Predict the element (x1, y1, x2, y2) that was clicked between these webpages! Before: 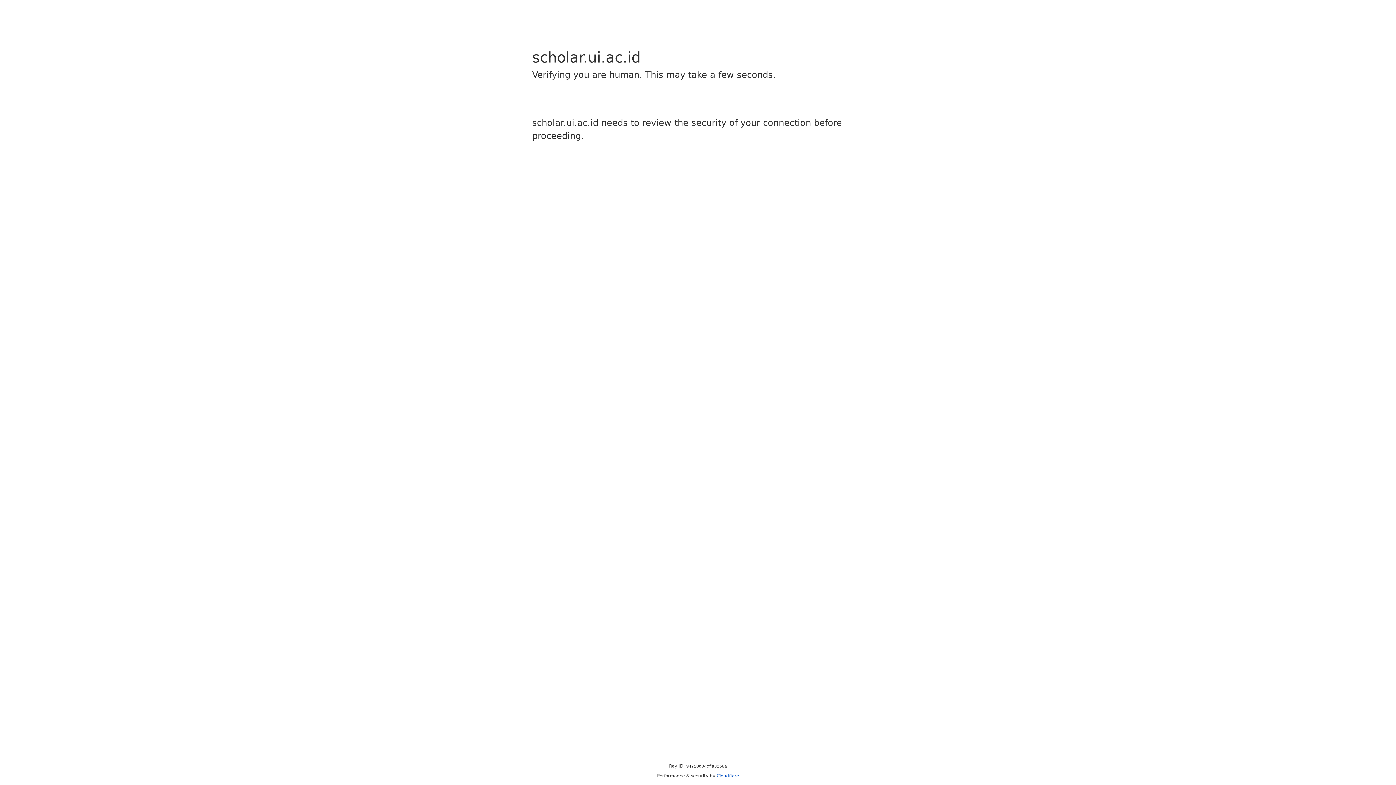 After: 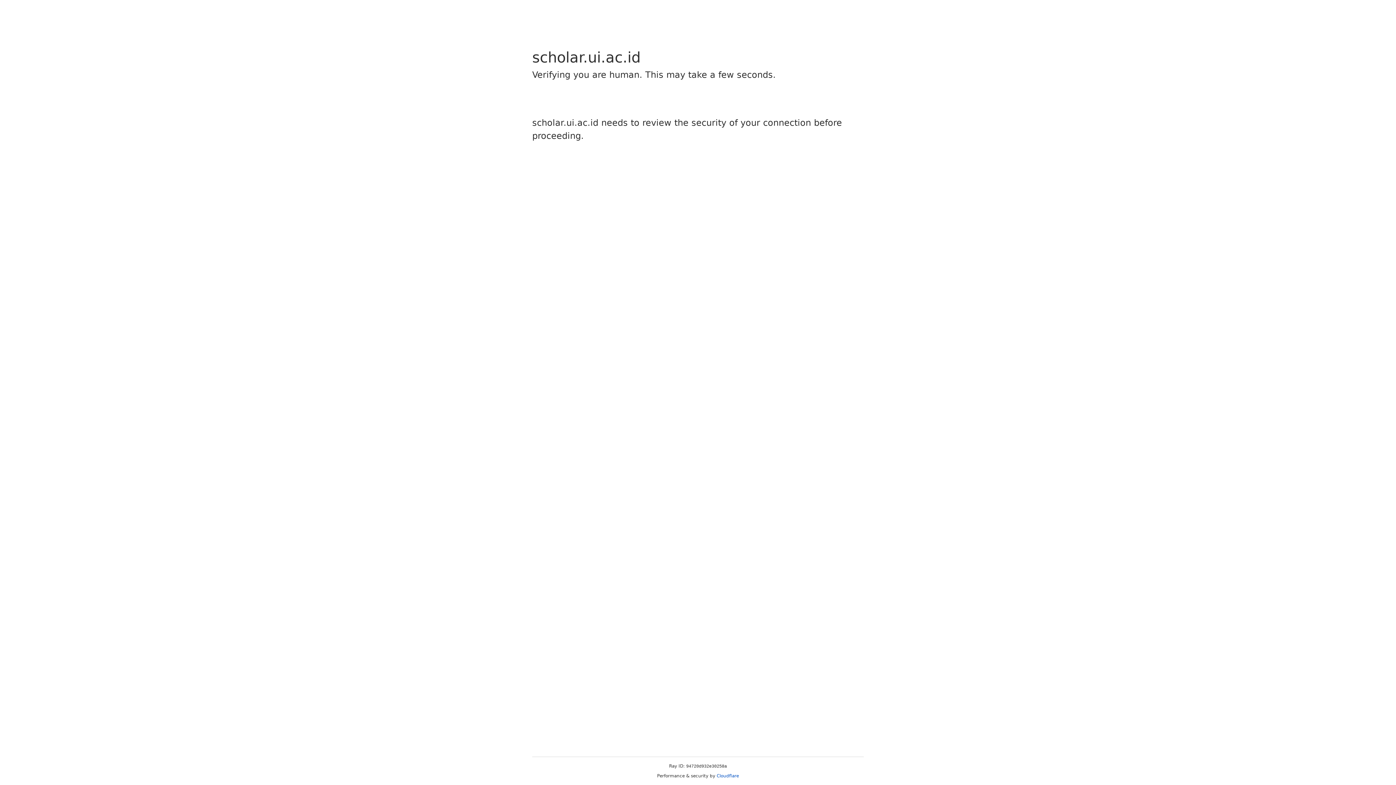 Action: label: Cloudflare bbox: (716, 773, 739, 778)